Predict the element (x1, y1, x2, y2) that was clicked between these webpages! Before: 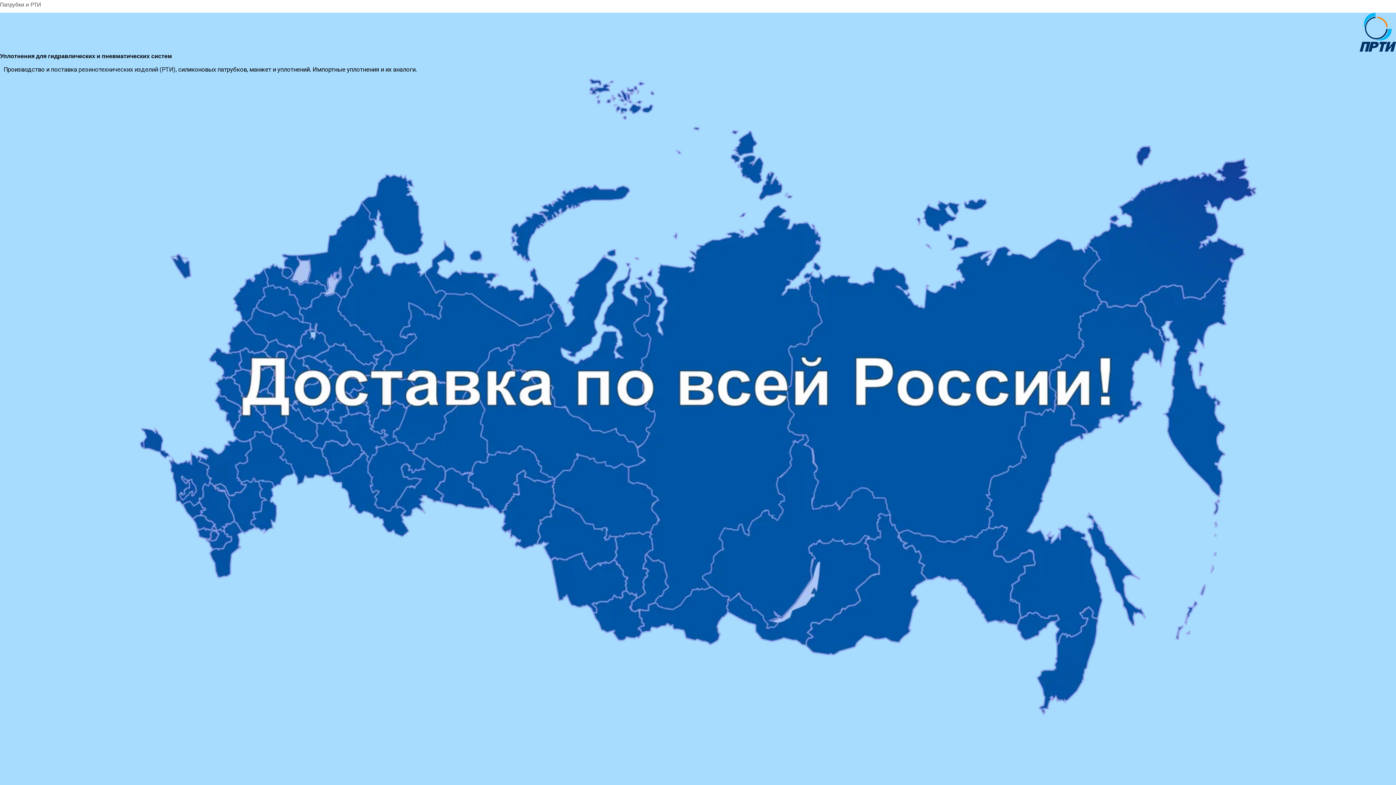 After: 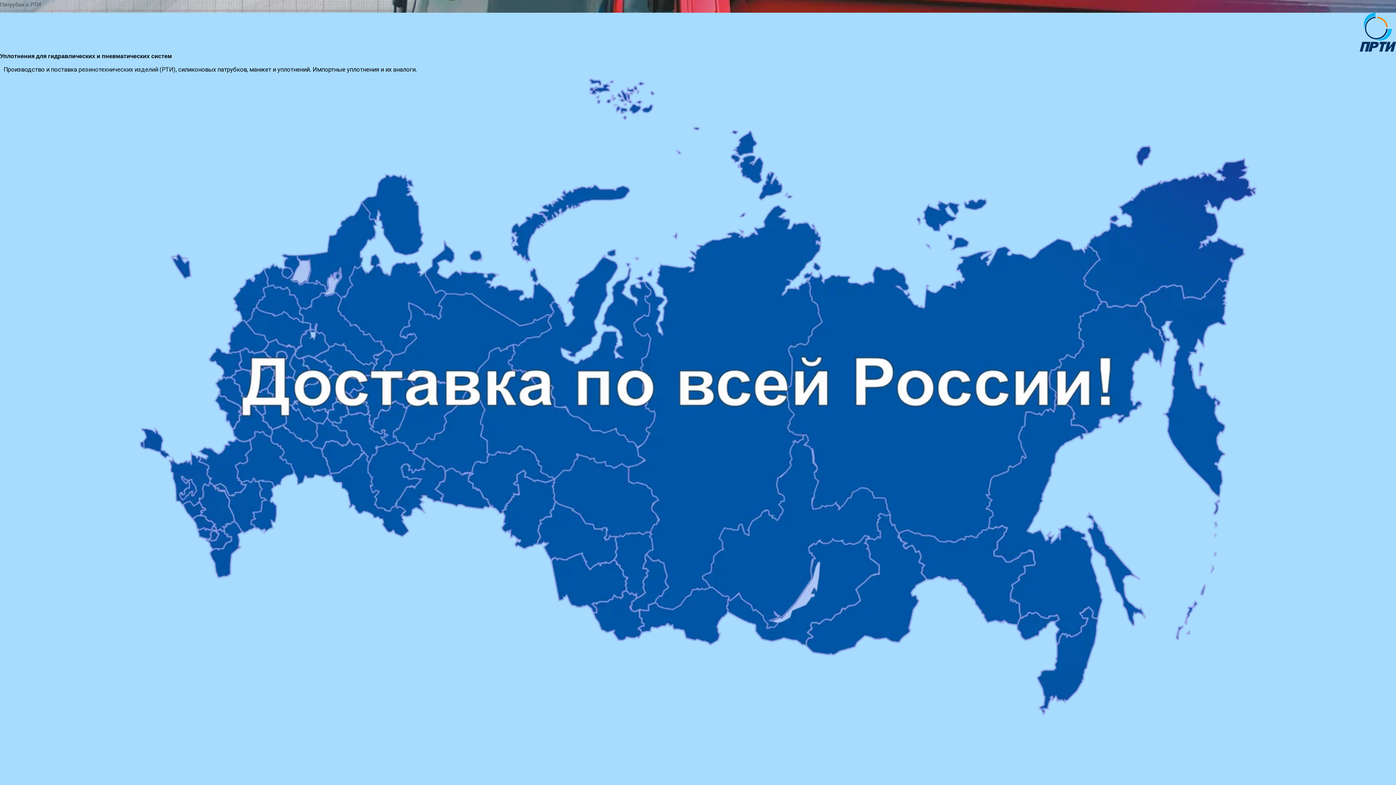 Action: label: Патрубки и РТИ bbox: (0, 1, 41, 8)